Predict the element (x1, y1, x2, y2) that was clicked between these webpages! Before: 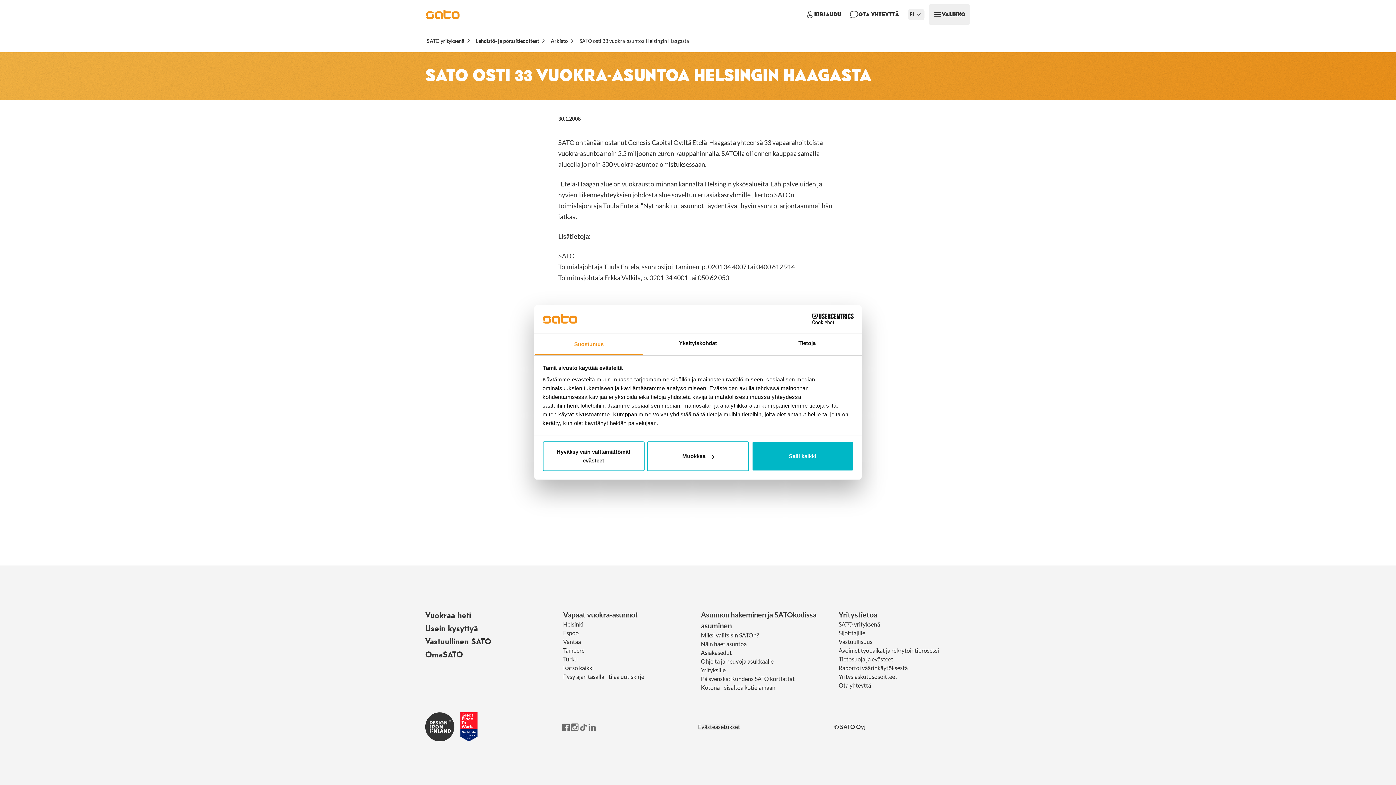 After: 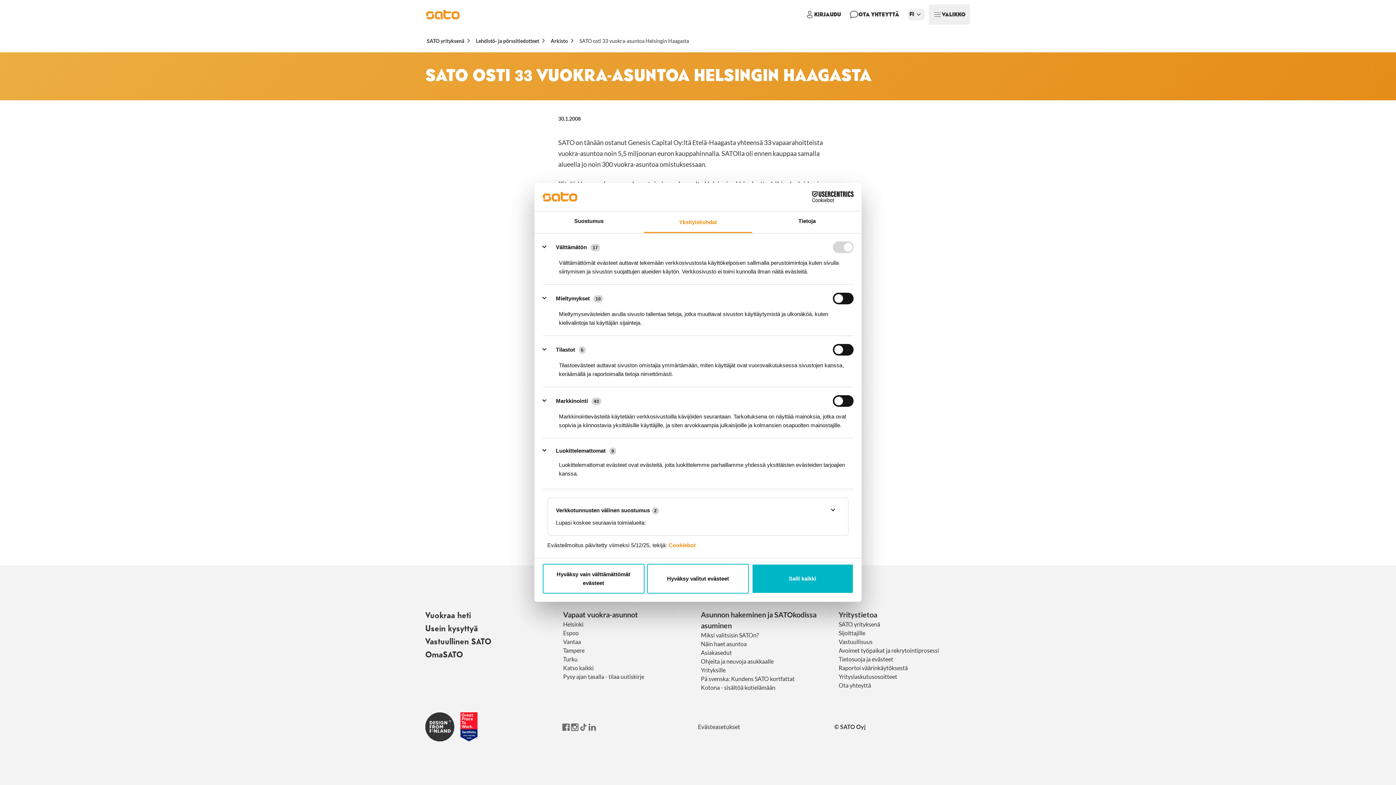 Action: bbox: (647, 441, 749, 471) label: Muokkaa